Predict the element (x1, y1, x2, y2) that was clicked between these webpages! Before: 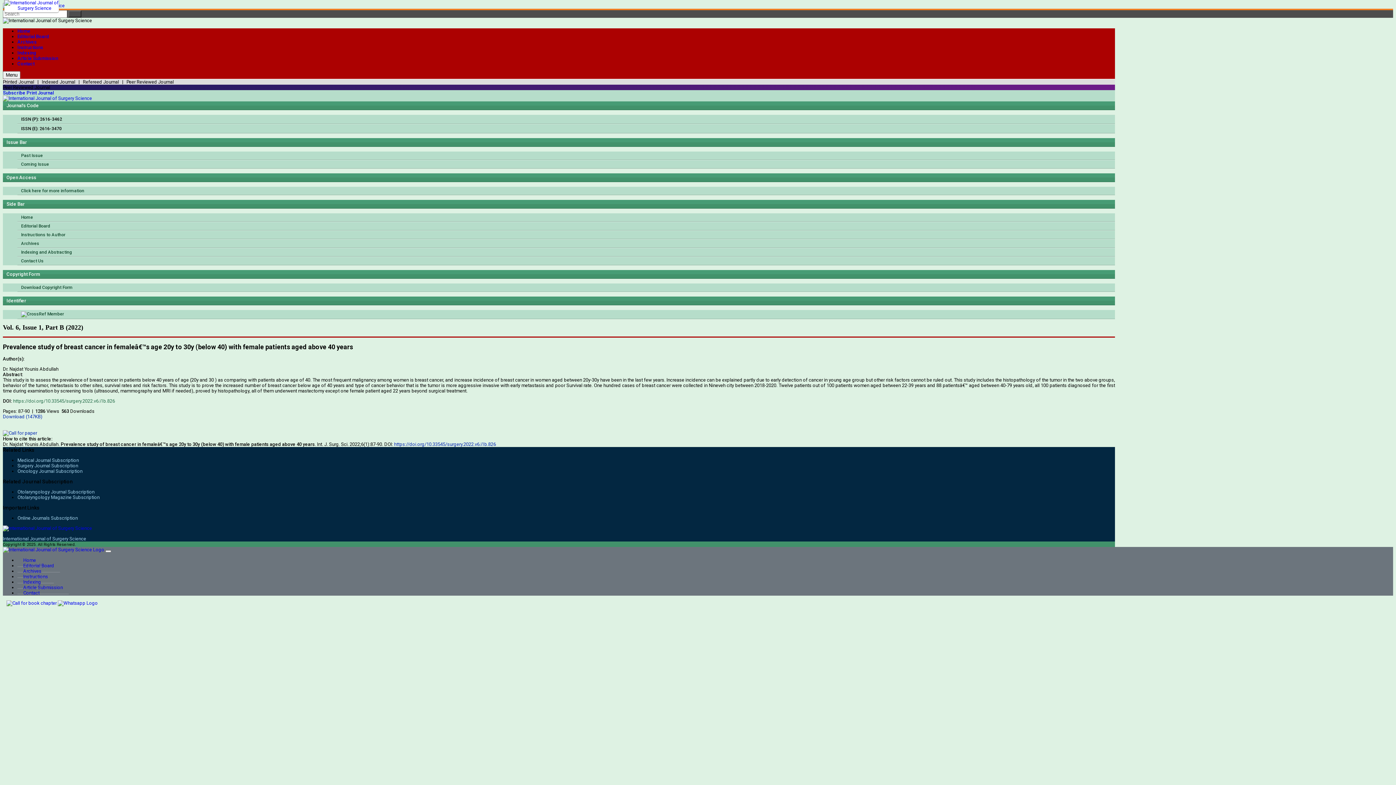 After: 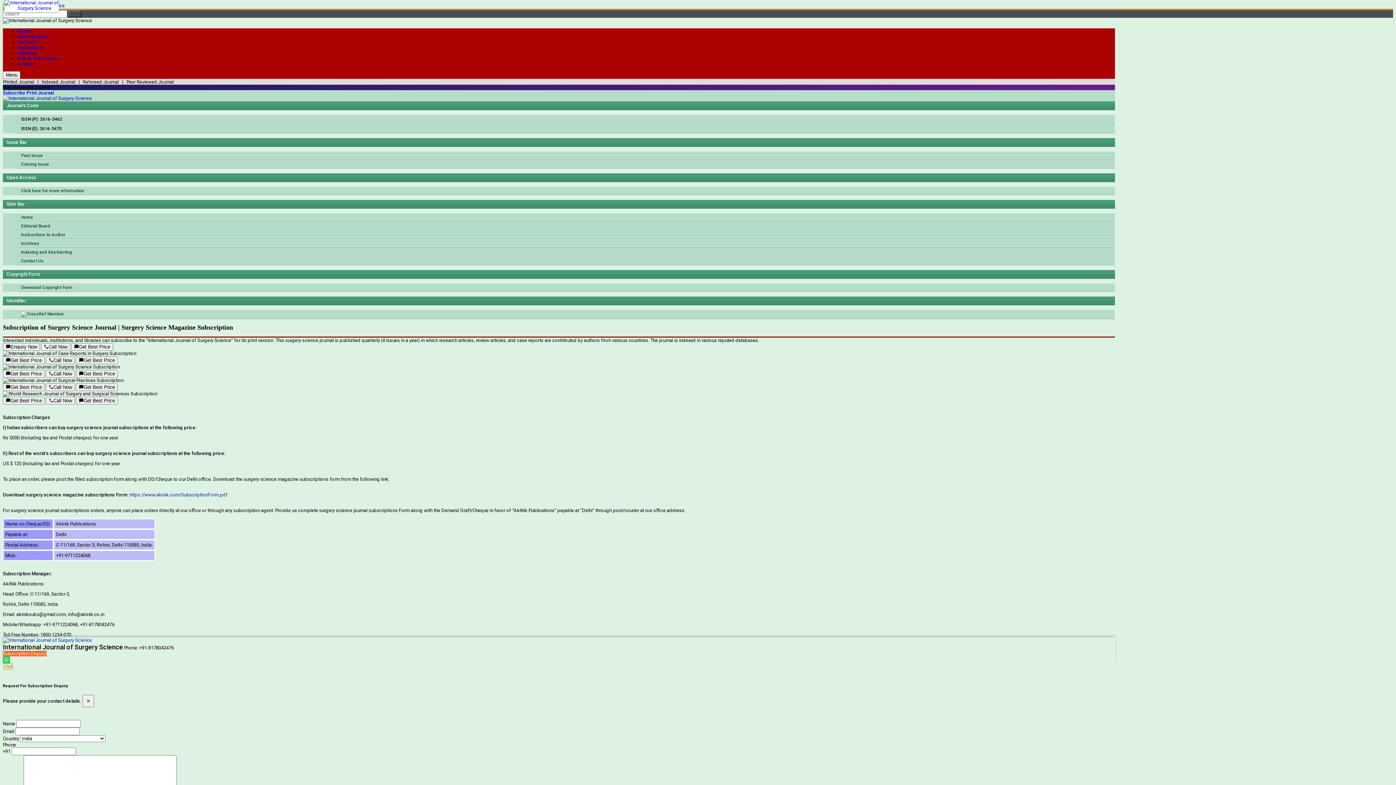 Action: bbox: (2, 90, 92, 101) label: Subscribe Print Journal
